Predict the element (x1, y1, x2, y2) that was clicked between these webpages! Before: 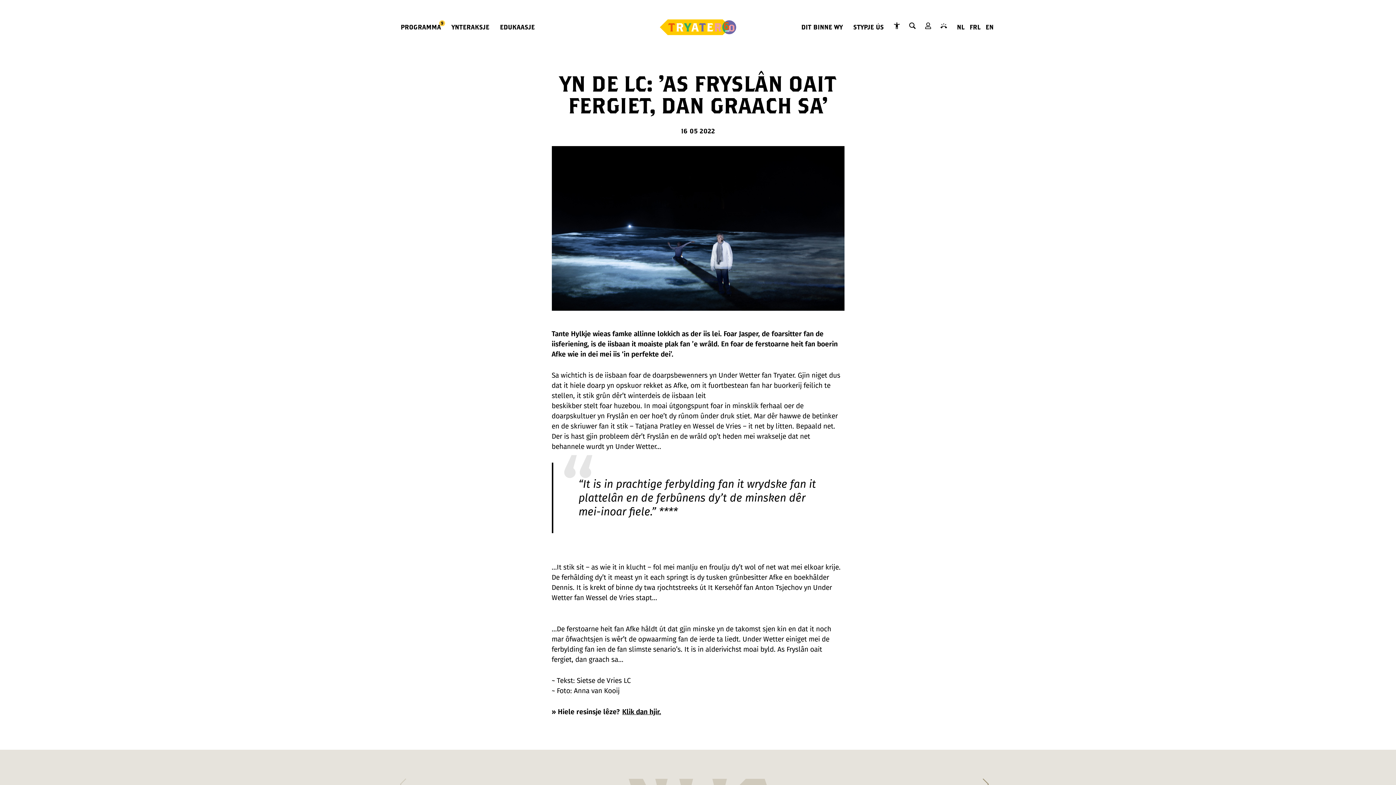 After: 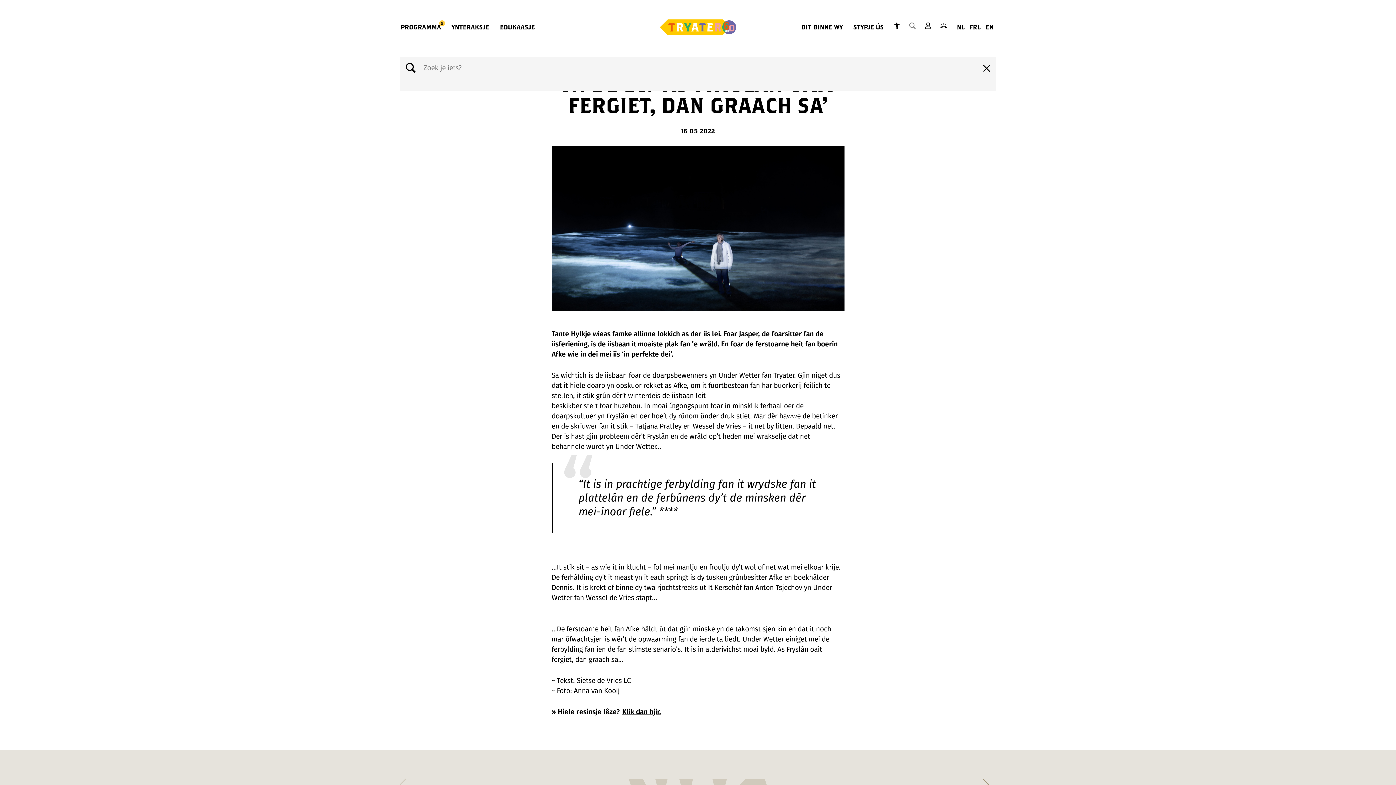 Action: bbox: (909, 22, 915, 29) label: SYKJE